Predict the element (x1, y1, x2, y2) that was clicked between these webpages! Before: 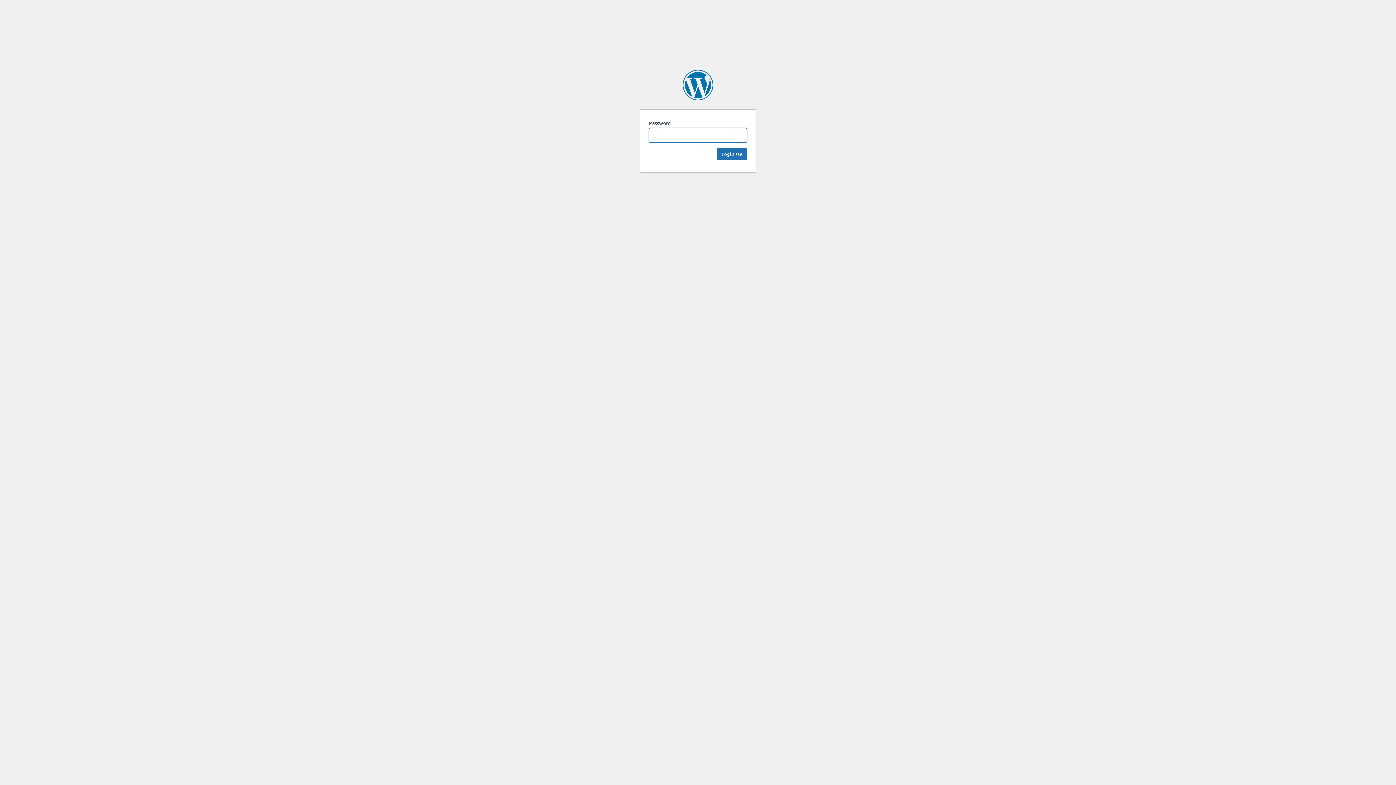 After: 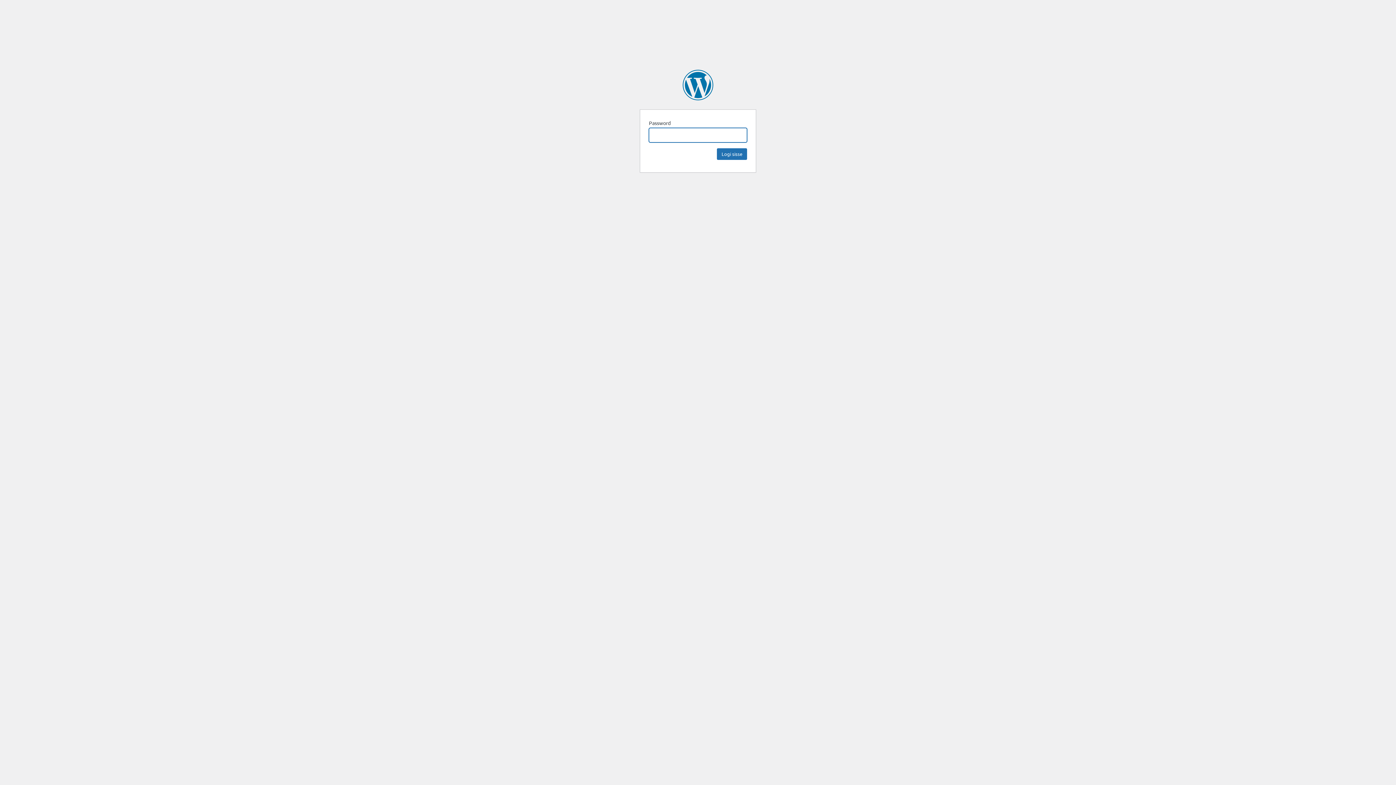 Action: label: Superkuu bbox: (682, 69, 713, 100)